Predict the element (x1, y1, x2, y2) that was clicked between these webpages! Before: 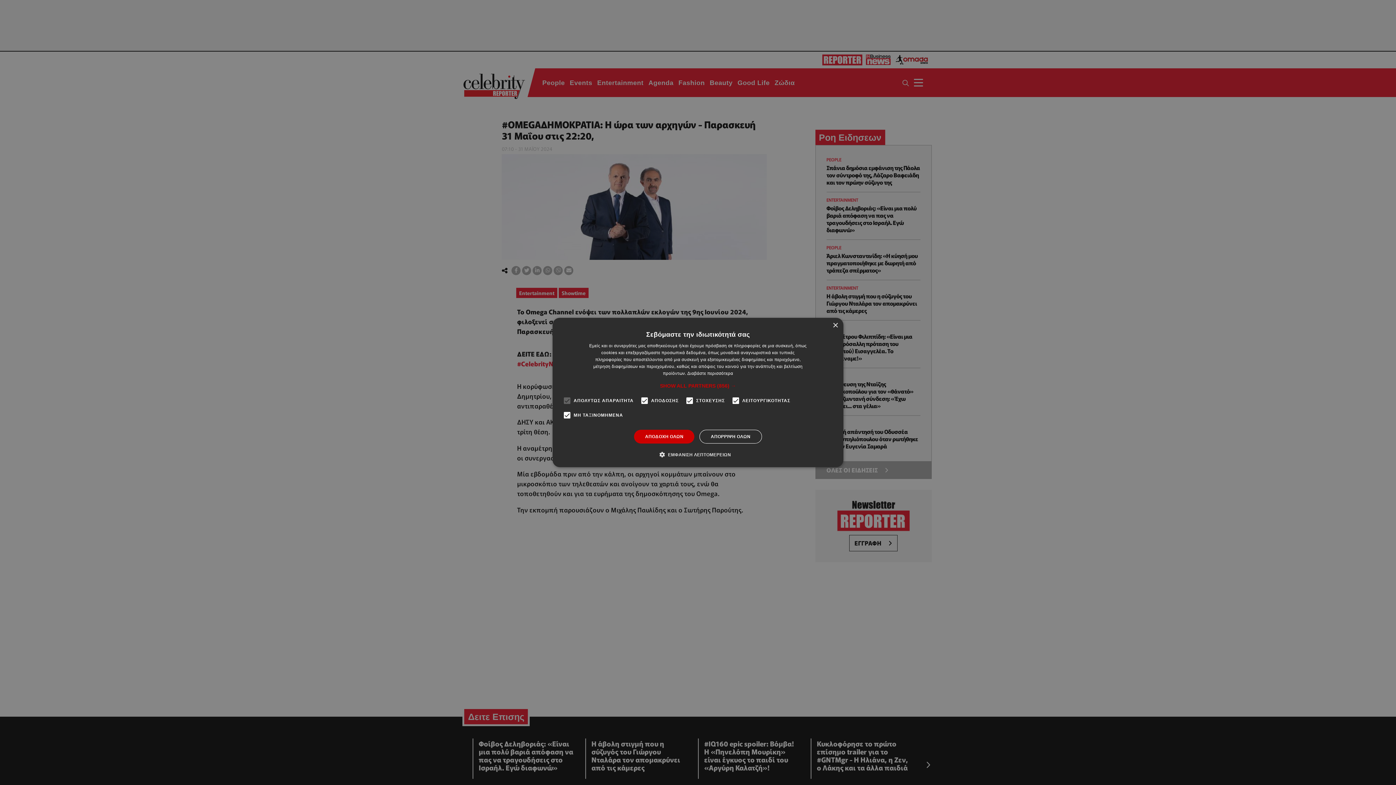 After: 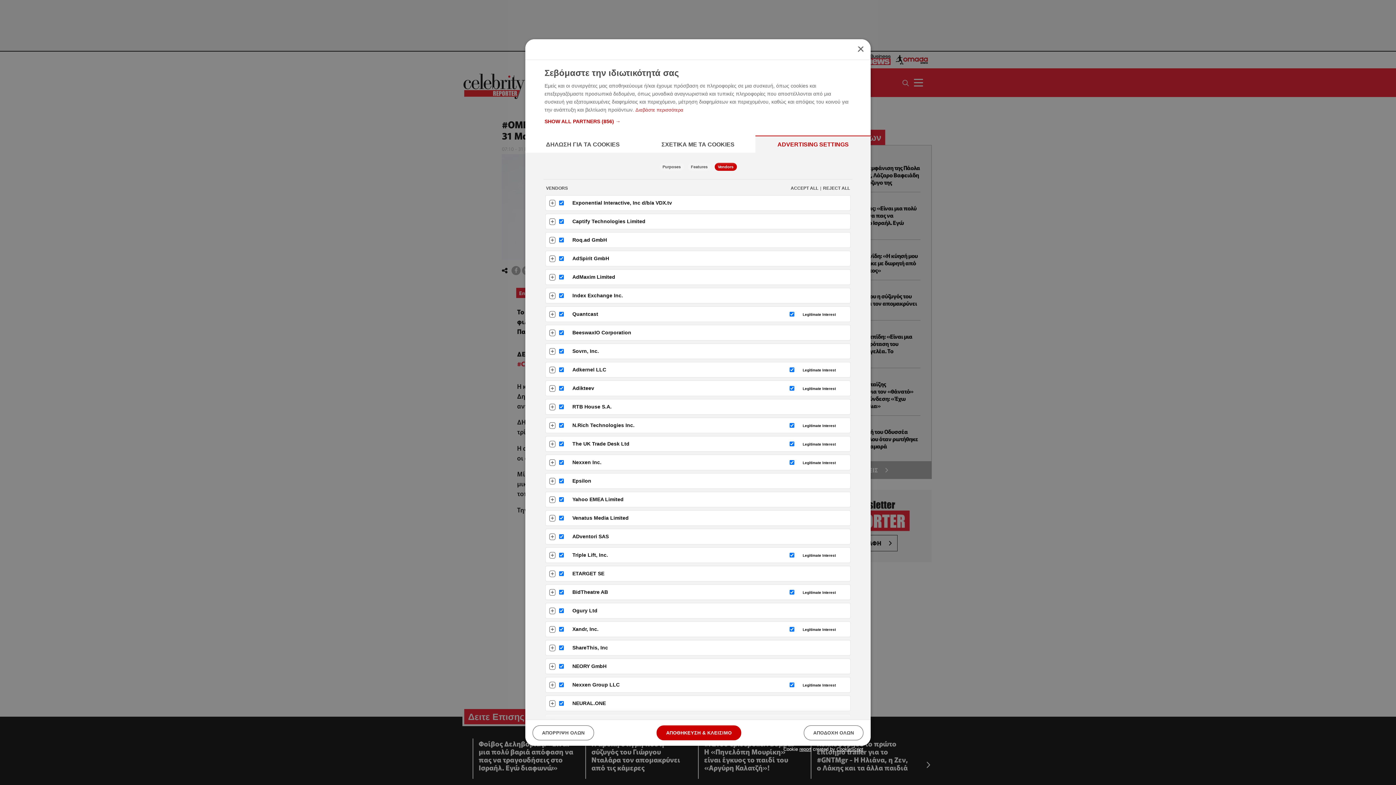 Action: bbox: (660, 382, 736, 389) label: SHOW ALL PARTNERS (856) →